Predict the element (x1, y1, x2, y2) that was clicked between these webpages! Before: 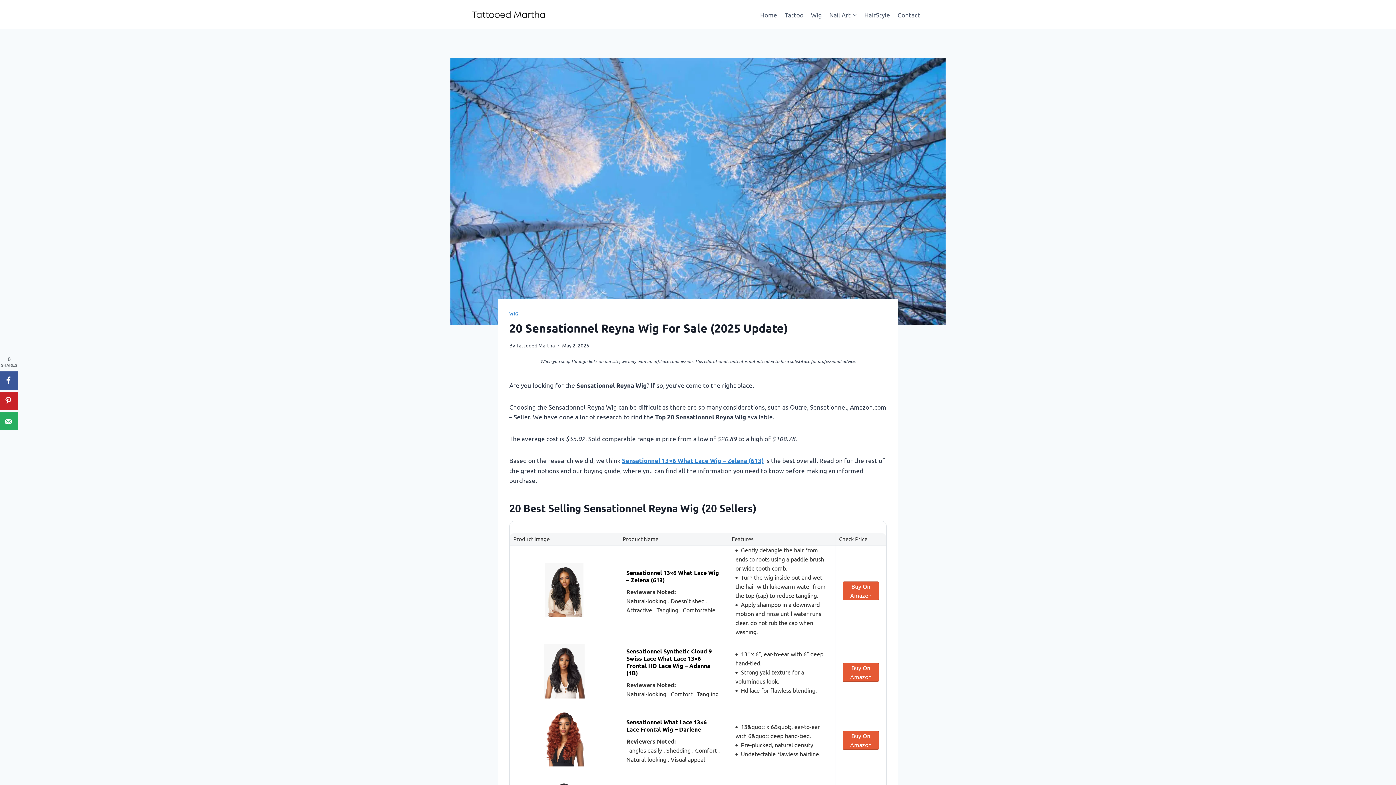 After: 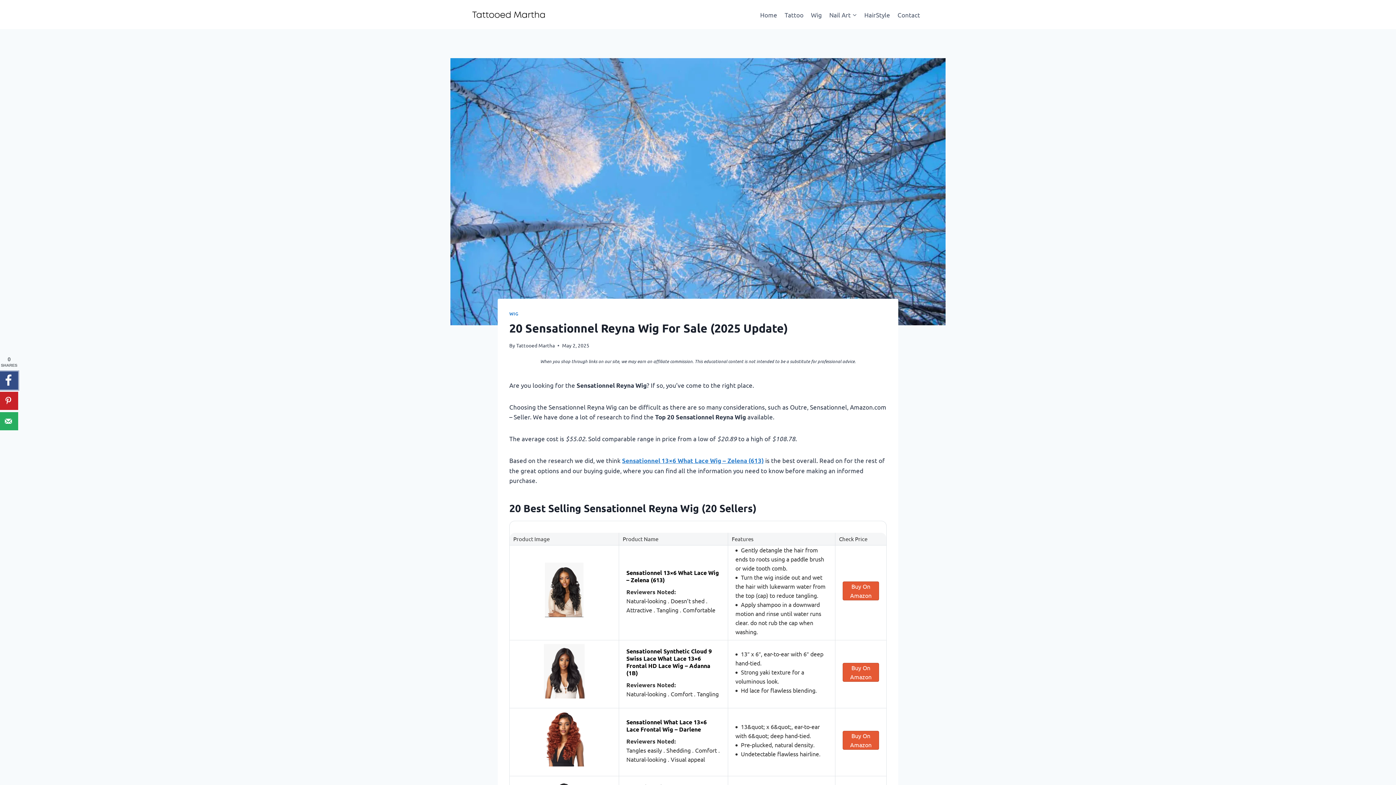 Action: bbox: (0, 371, 18, 389) label: Share on Facebook